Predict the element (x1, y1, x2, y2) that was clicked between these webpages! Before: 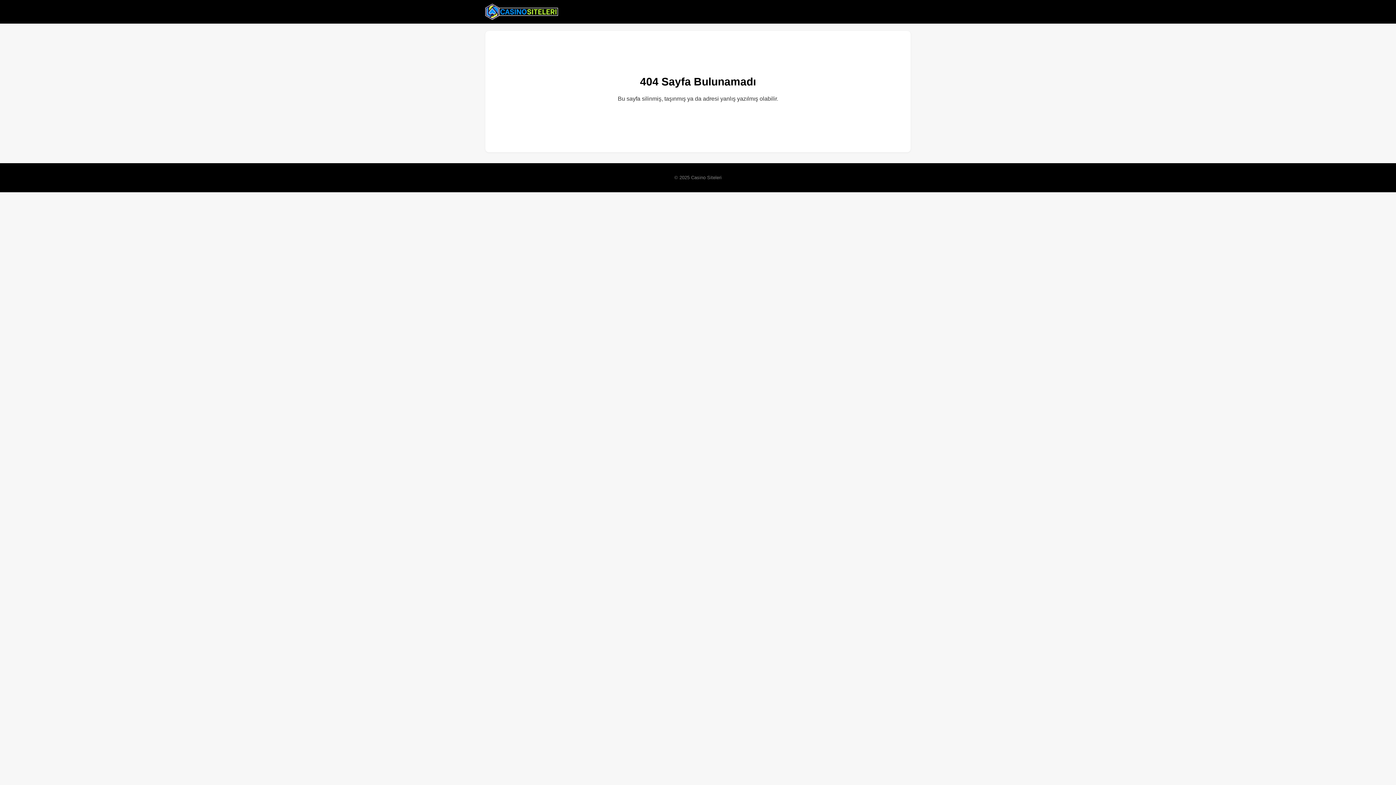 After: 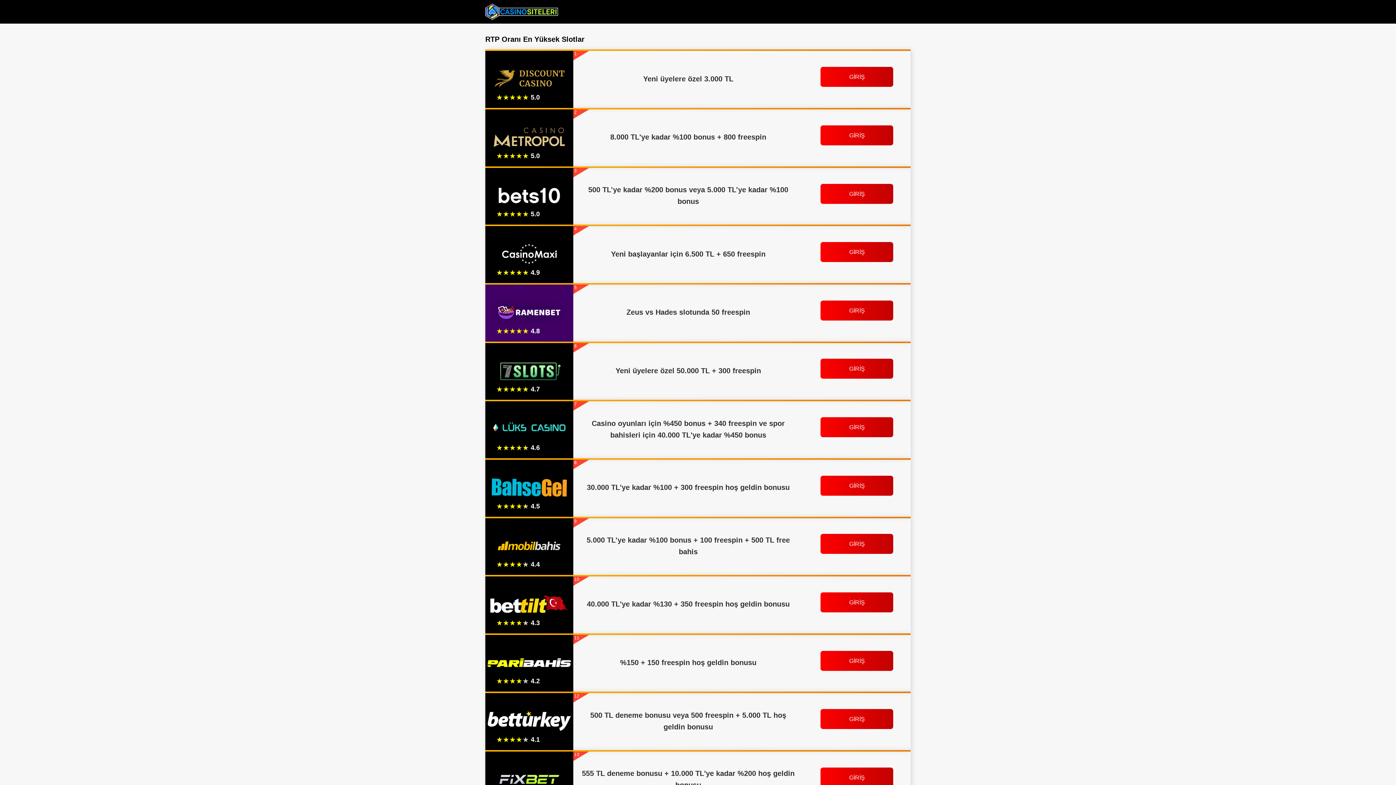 Action: bbox: (485, 2, 558, 20)